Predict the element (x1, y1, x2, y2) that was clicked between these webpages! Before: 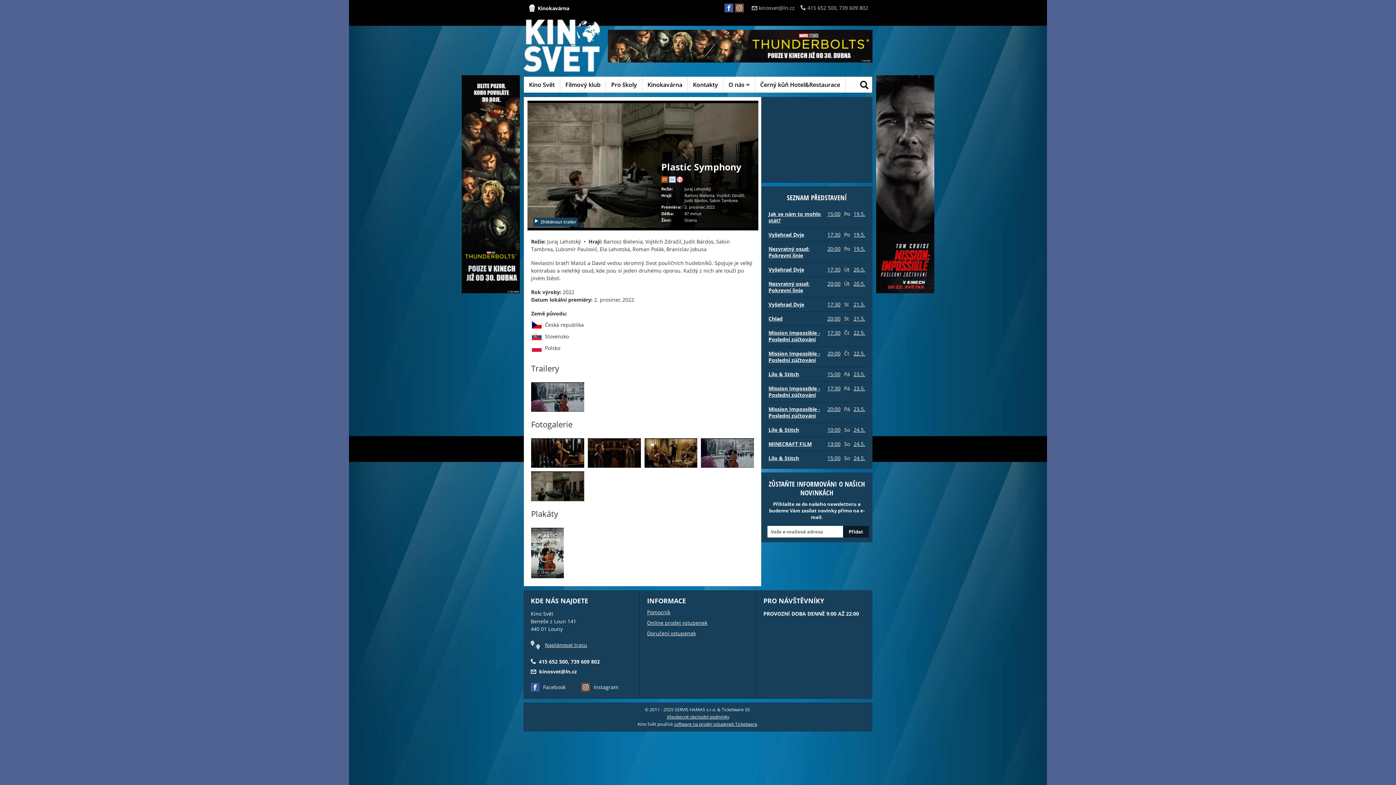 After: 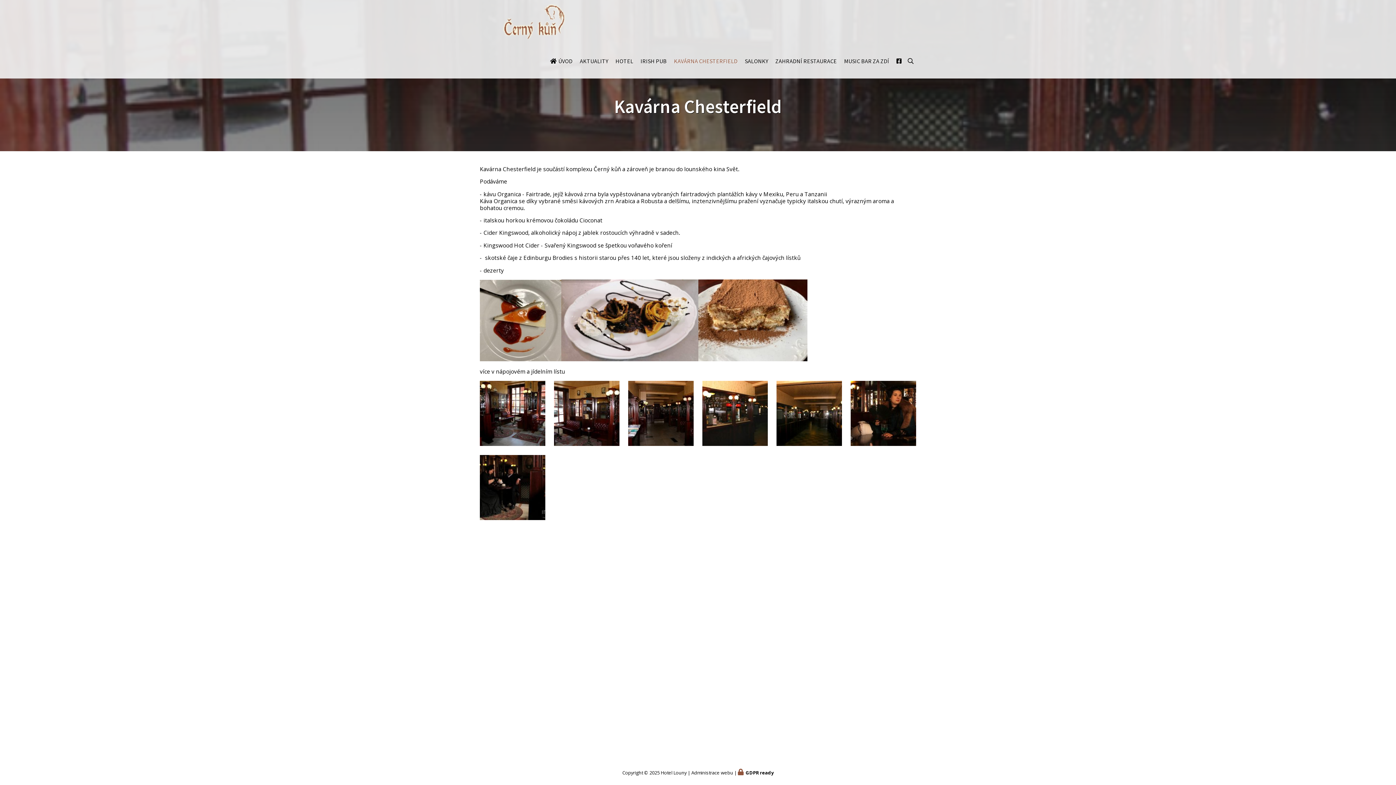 Action: bbox: (523, 0, 574, 16) label: 	Kinokavárna